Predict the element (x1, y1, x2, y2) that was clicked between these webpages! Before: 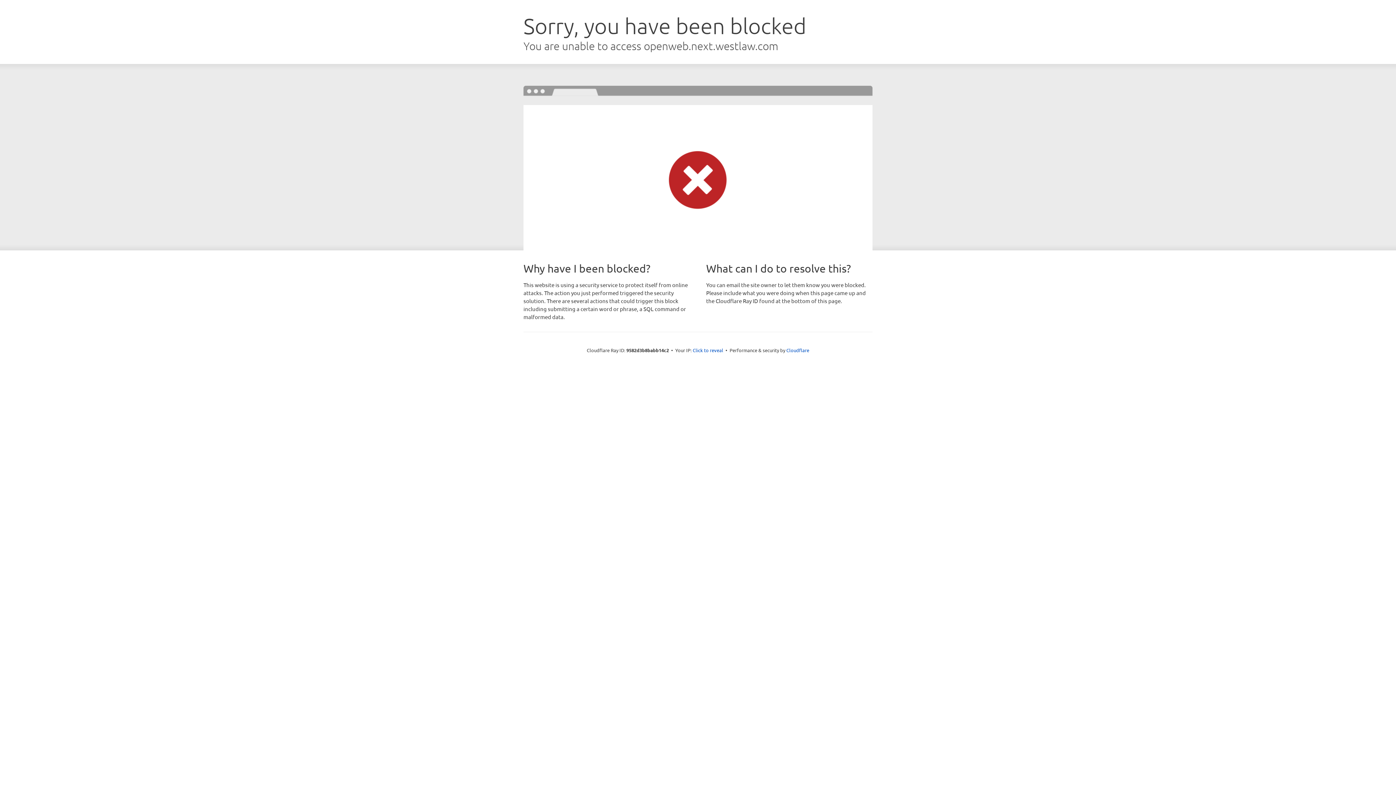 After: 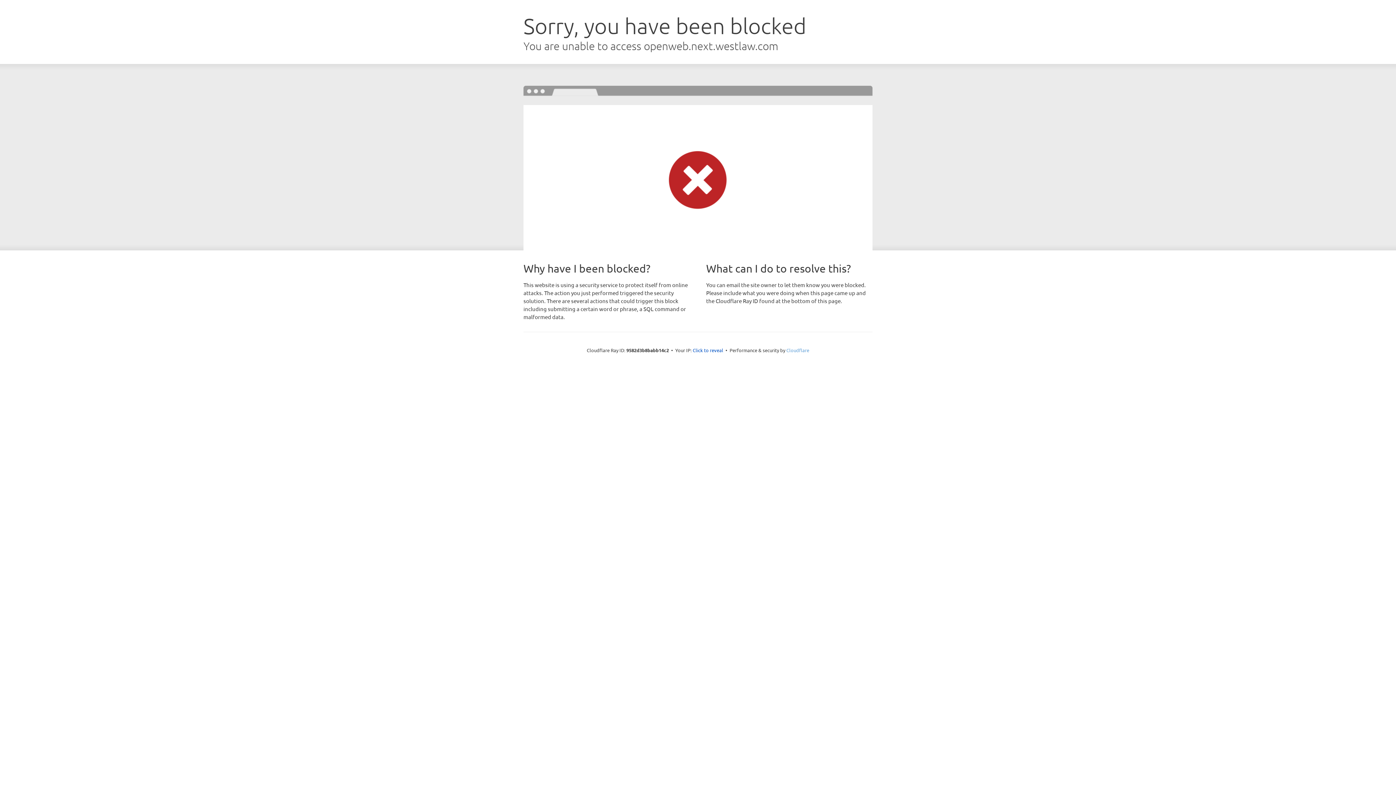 Action: label: Cloudflare bbox: (786, 347, 809, 353)